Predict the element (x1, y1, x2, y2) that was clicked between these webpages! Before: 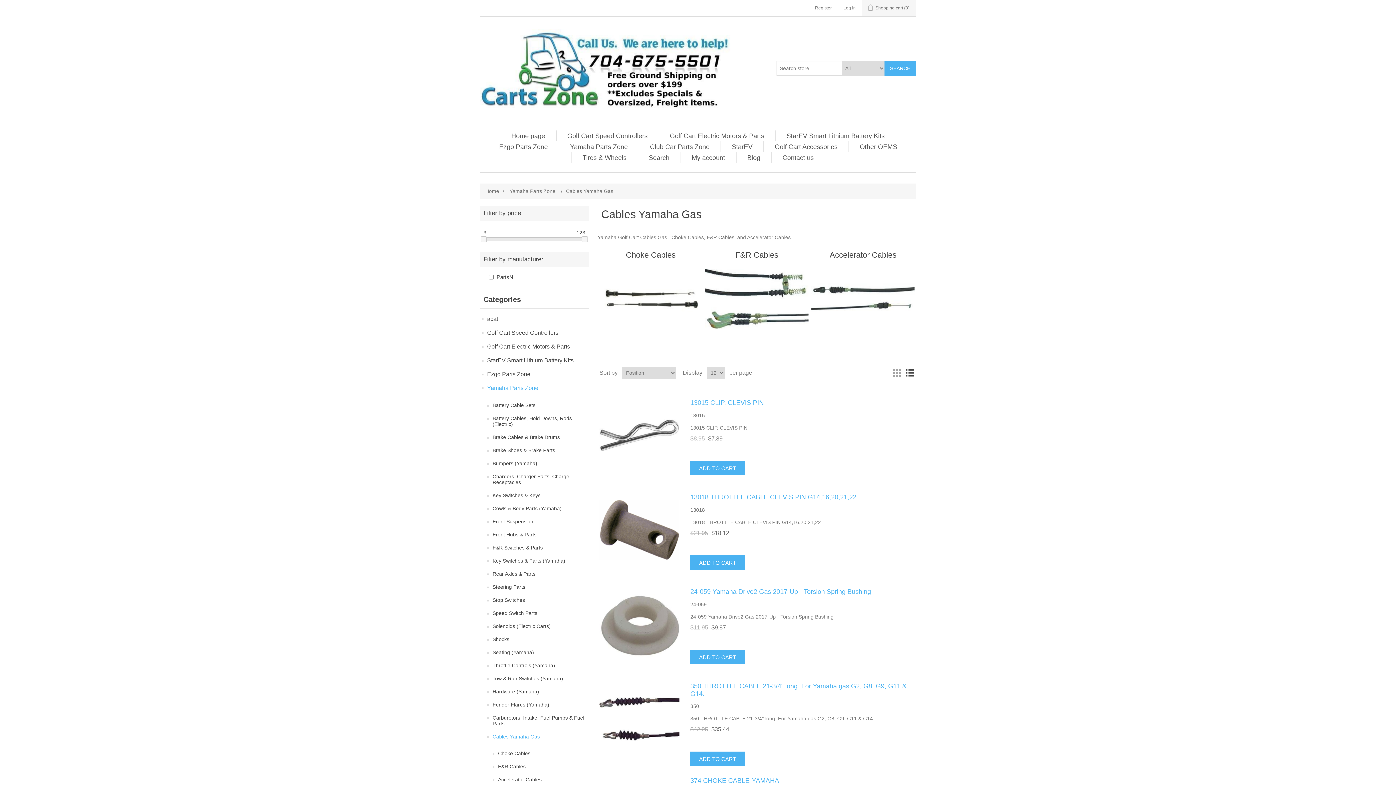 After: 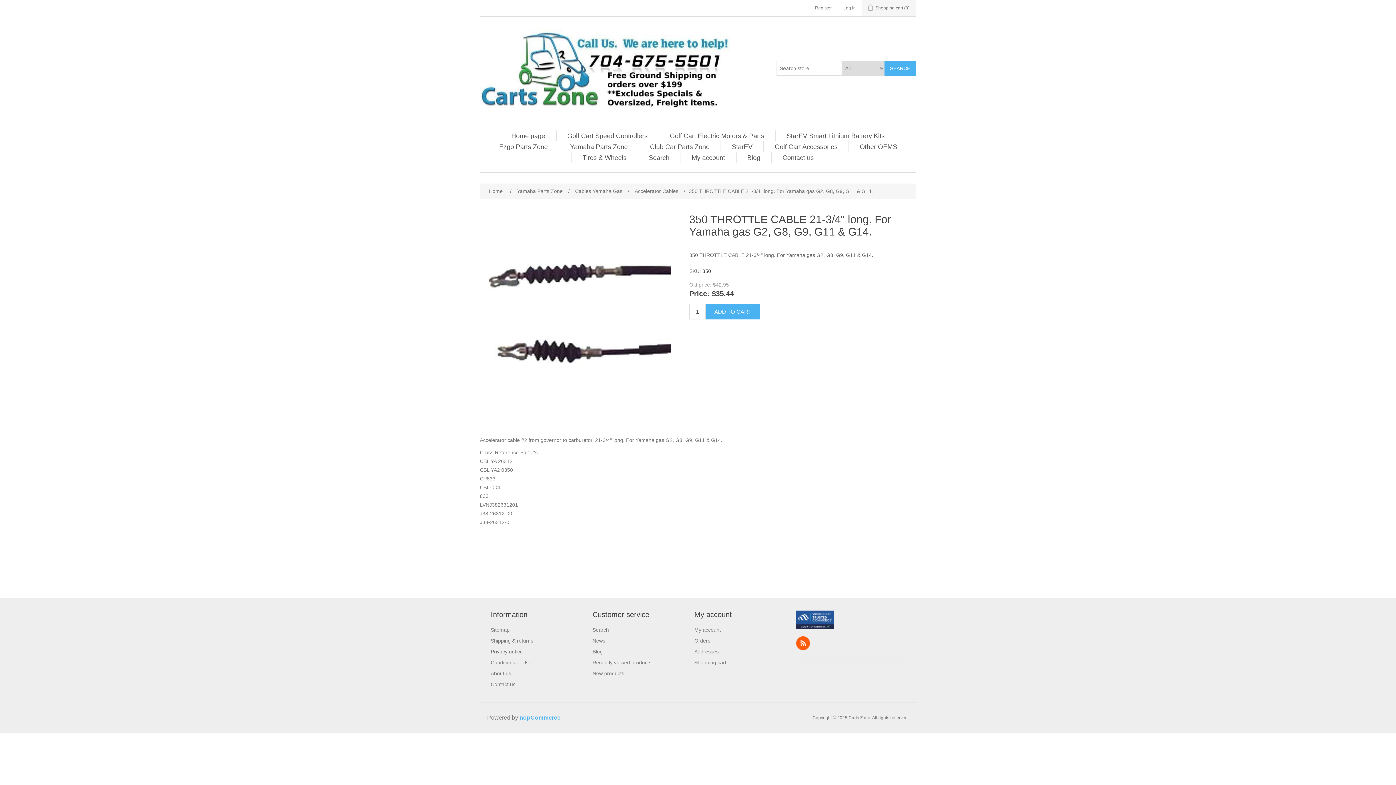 Action: bbox: (599, 679, 679, 759)